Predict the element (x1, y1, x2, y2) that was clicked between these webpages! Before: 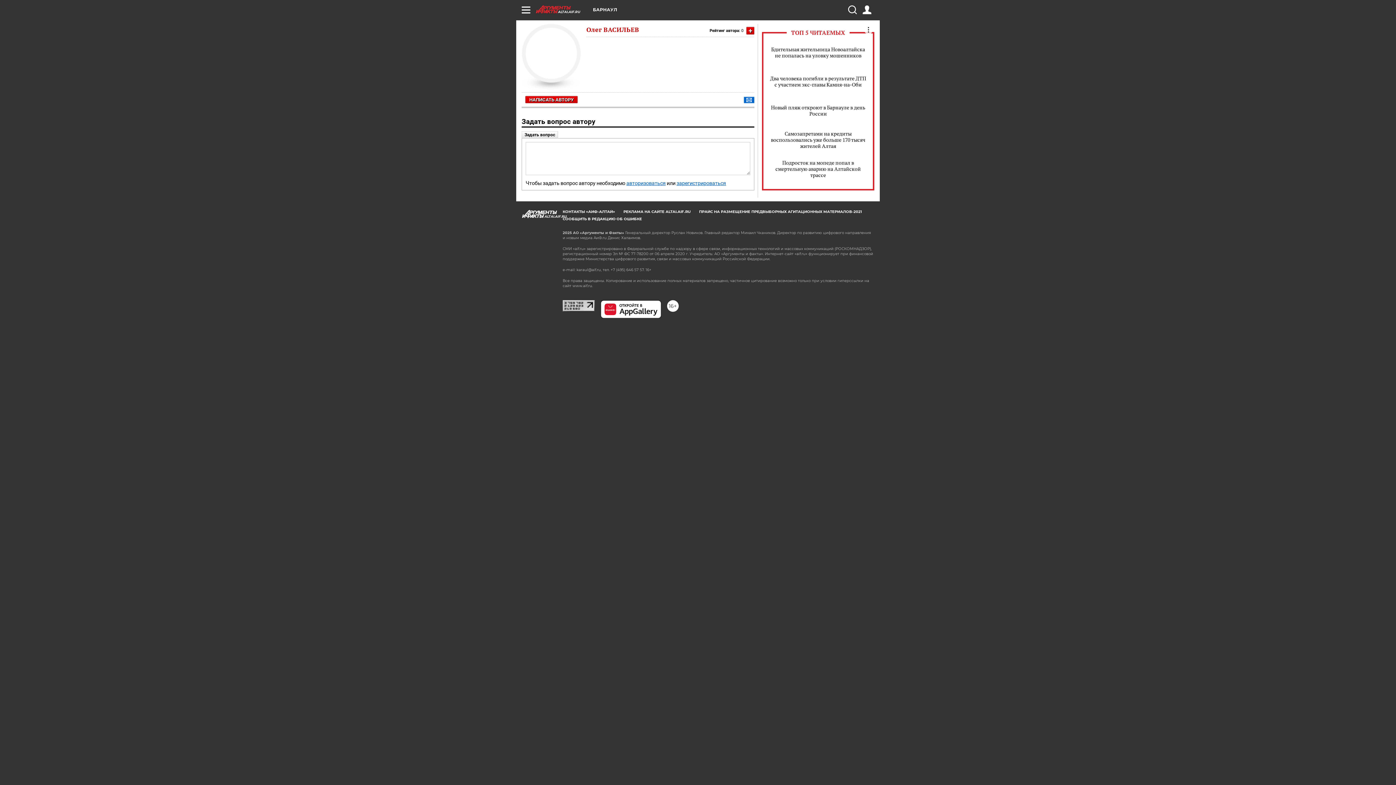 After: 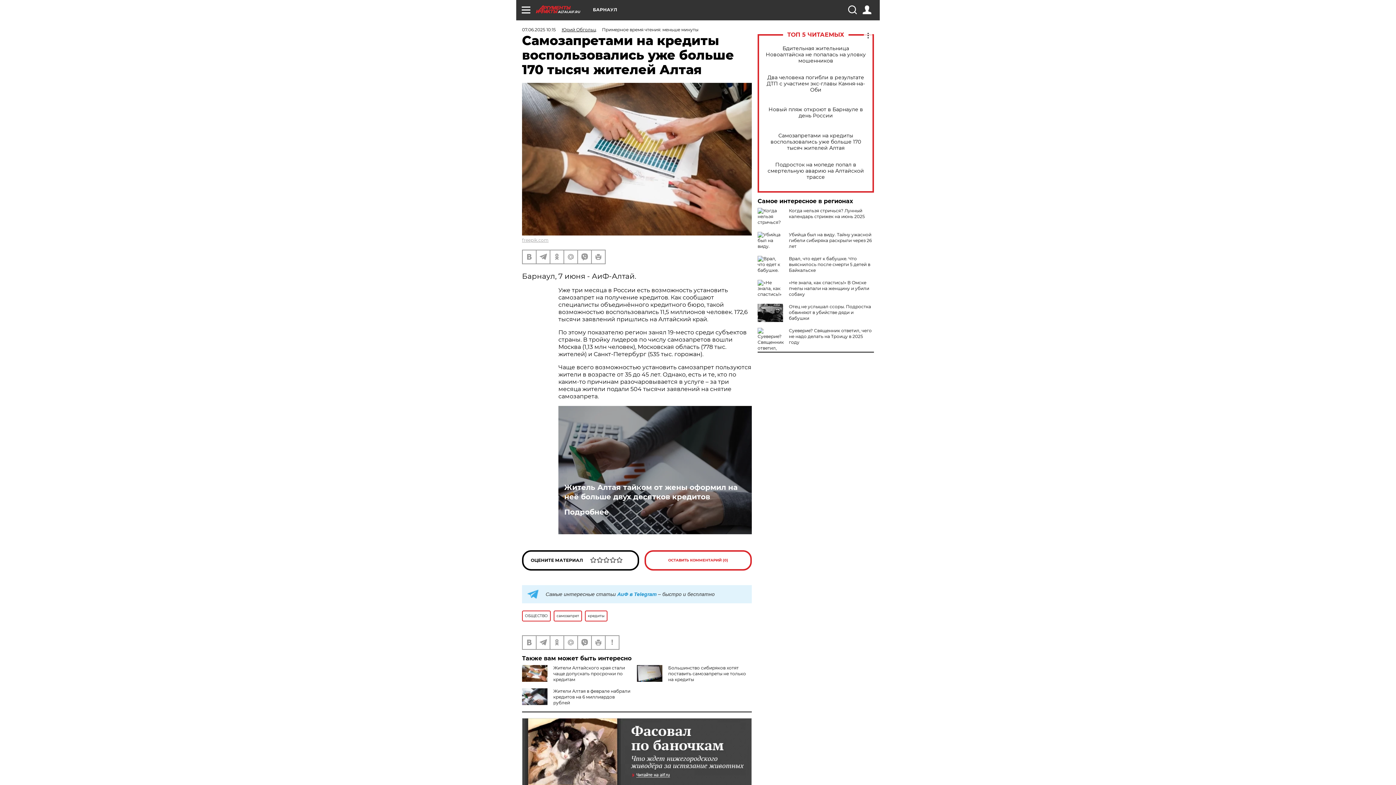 Action: bbox: (769, 130, 867, 148) label: Самозапретами на кредиты воспользовались уже больше 170 тысяч жителей Алтая